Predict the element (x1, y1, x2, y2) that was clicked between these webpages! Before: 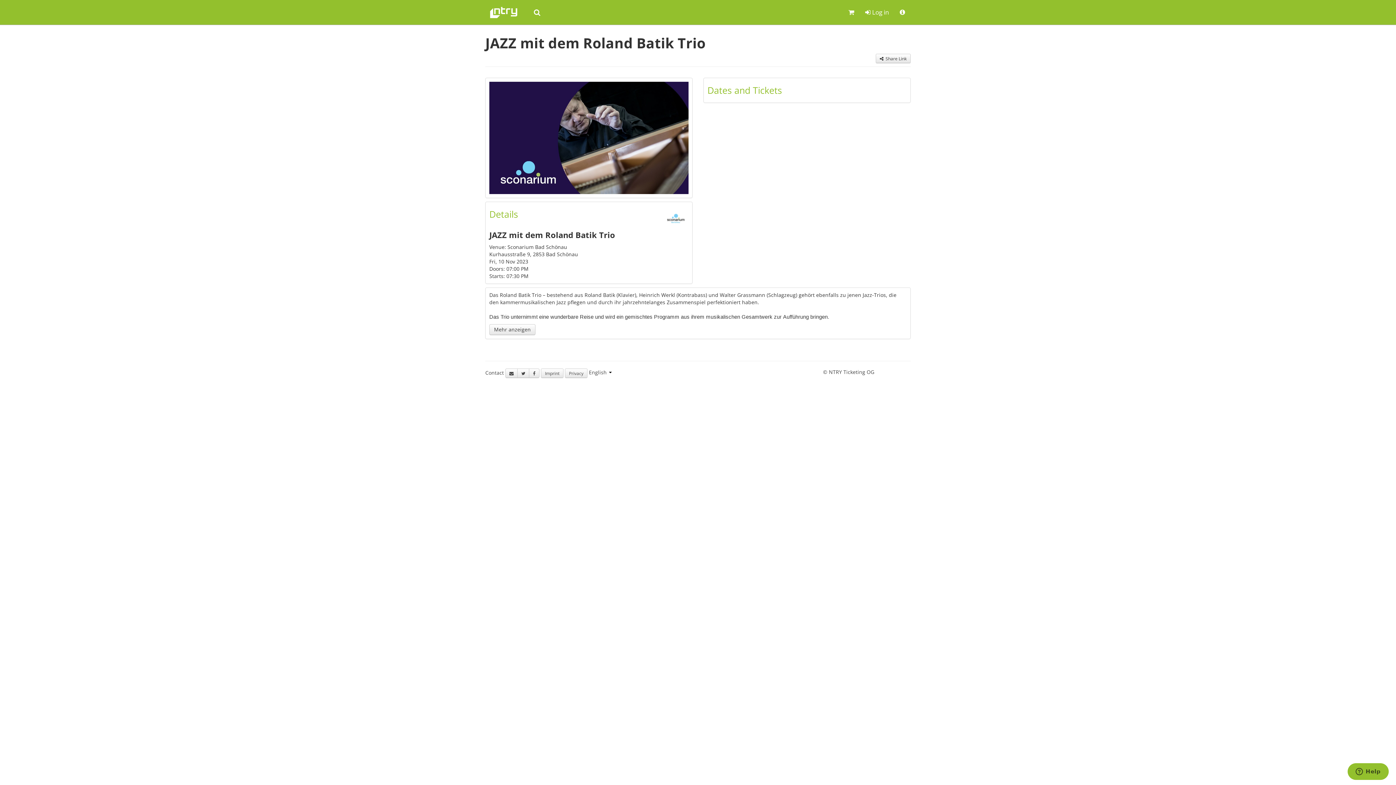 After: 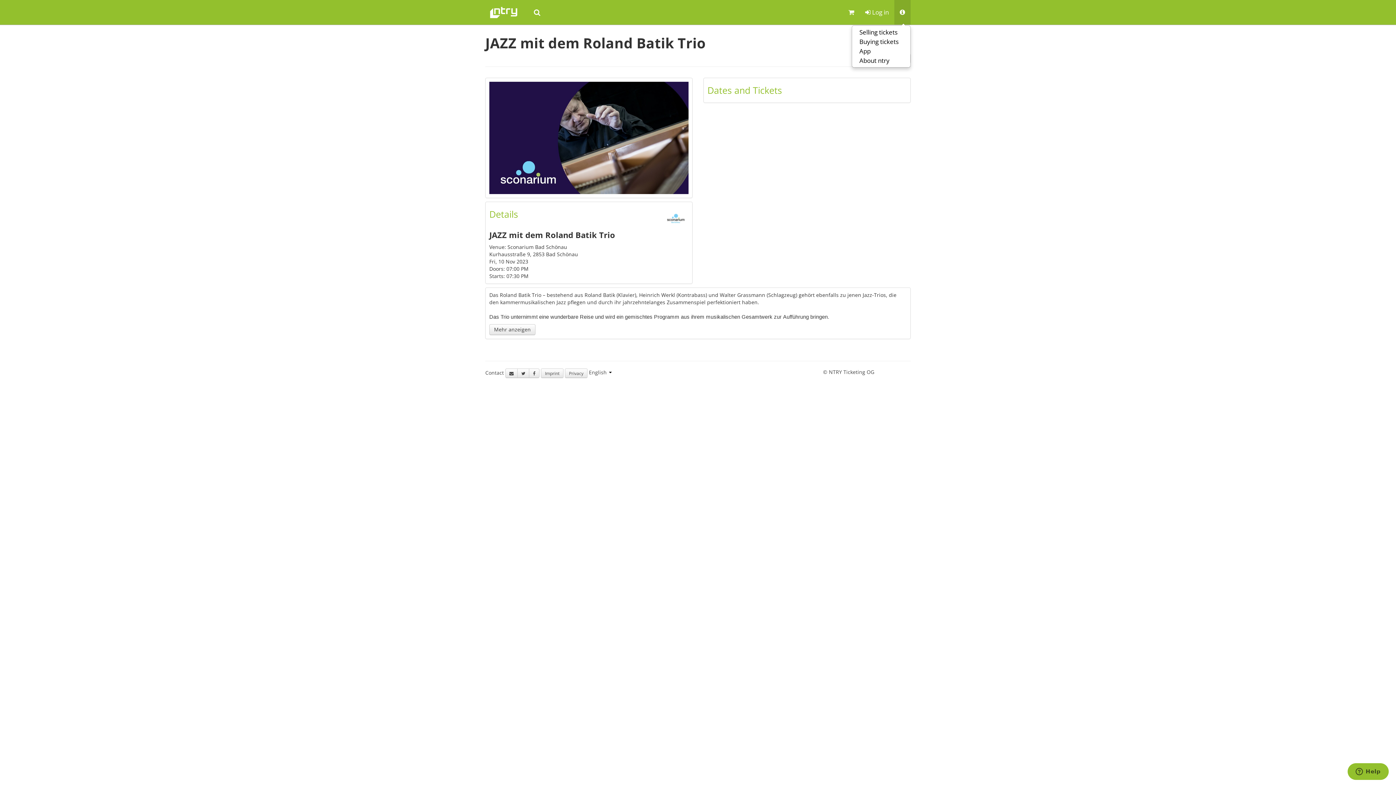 Action: bbox: (894, 0, 910, 24)